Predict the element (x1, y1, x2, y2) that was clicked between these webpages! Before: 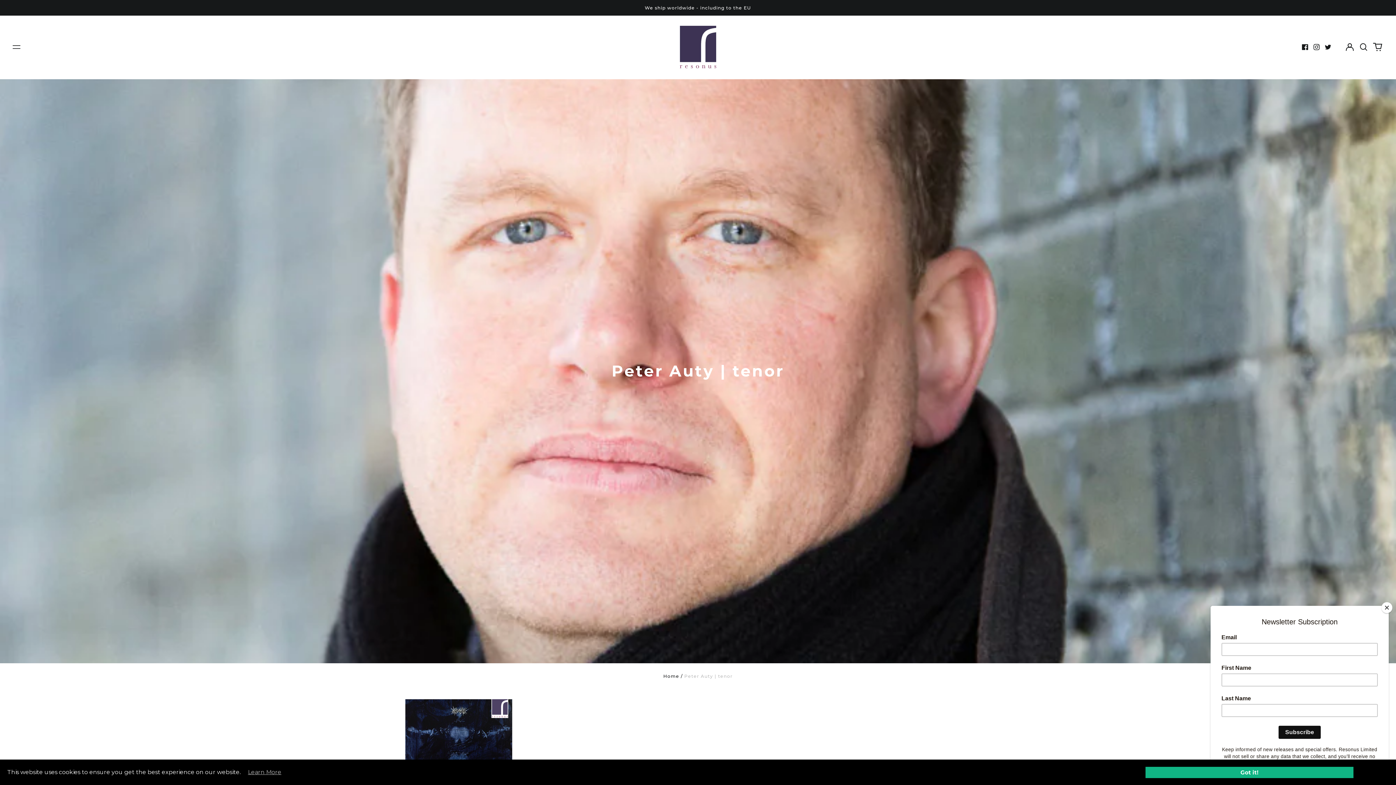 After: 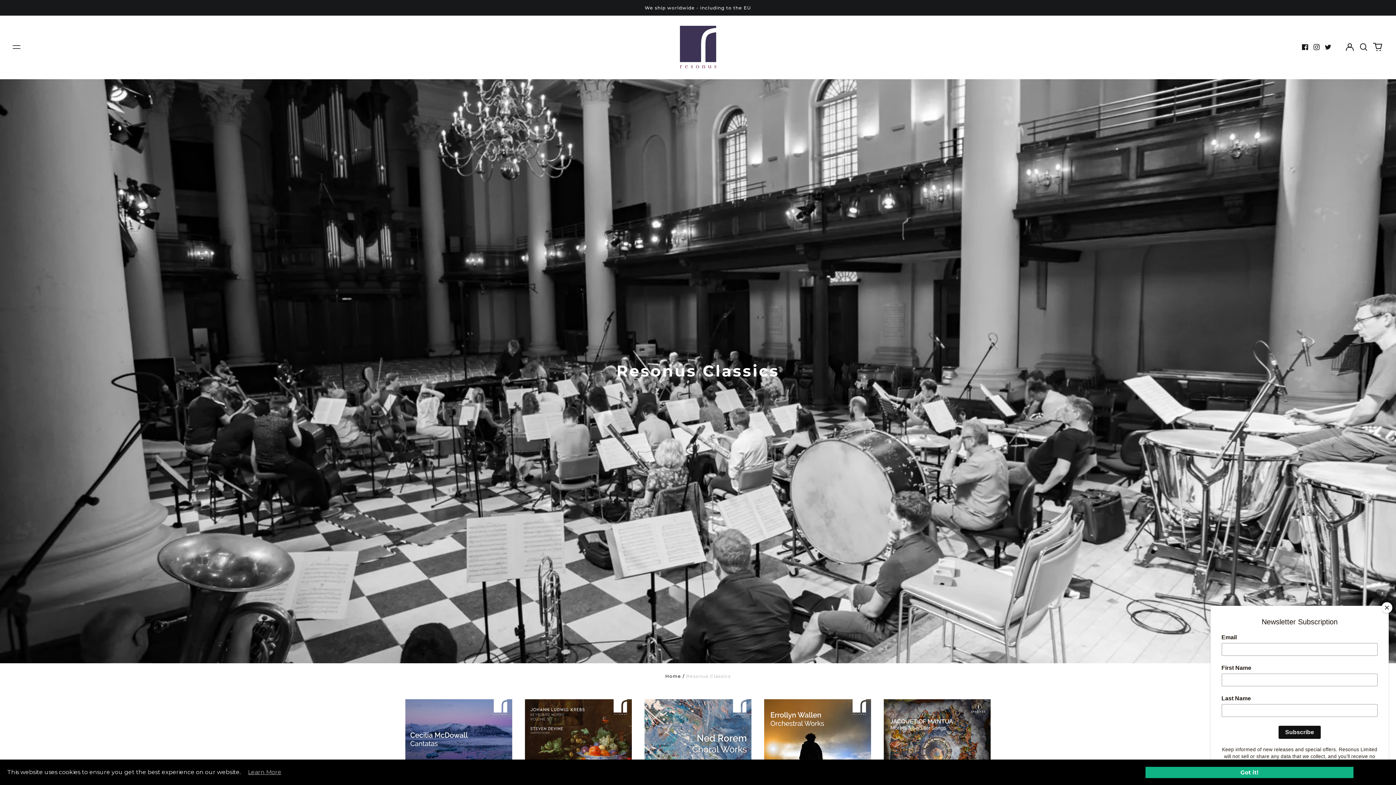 Action: label: We ship worldwide - including to the EU bbox: (0, 0, 1396, 15)